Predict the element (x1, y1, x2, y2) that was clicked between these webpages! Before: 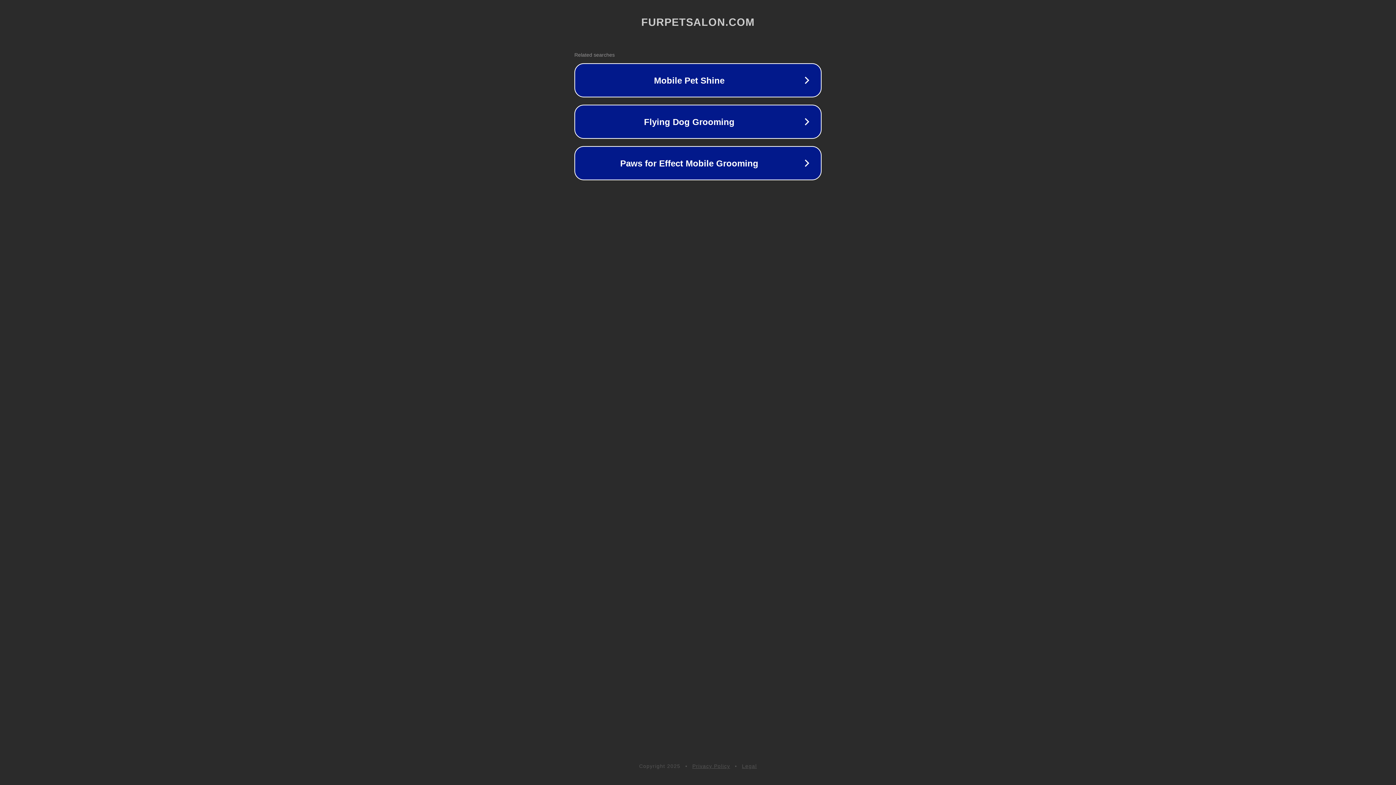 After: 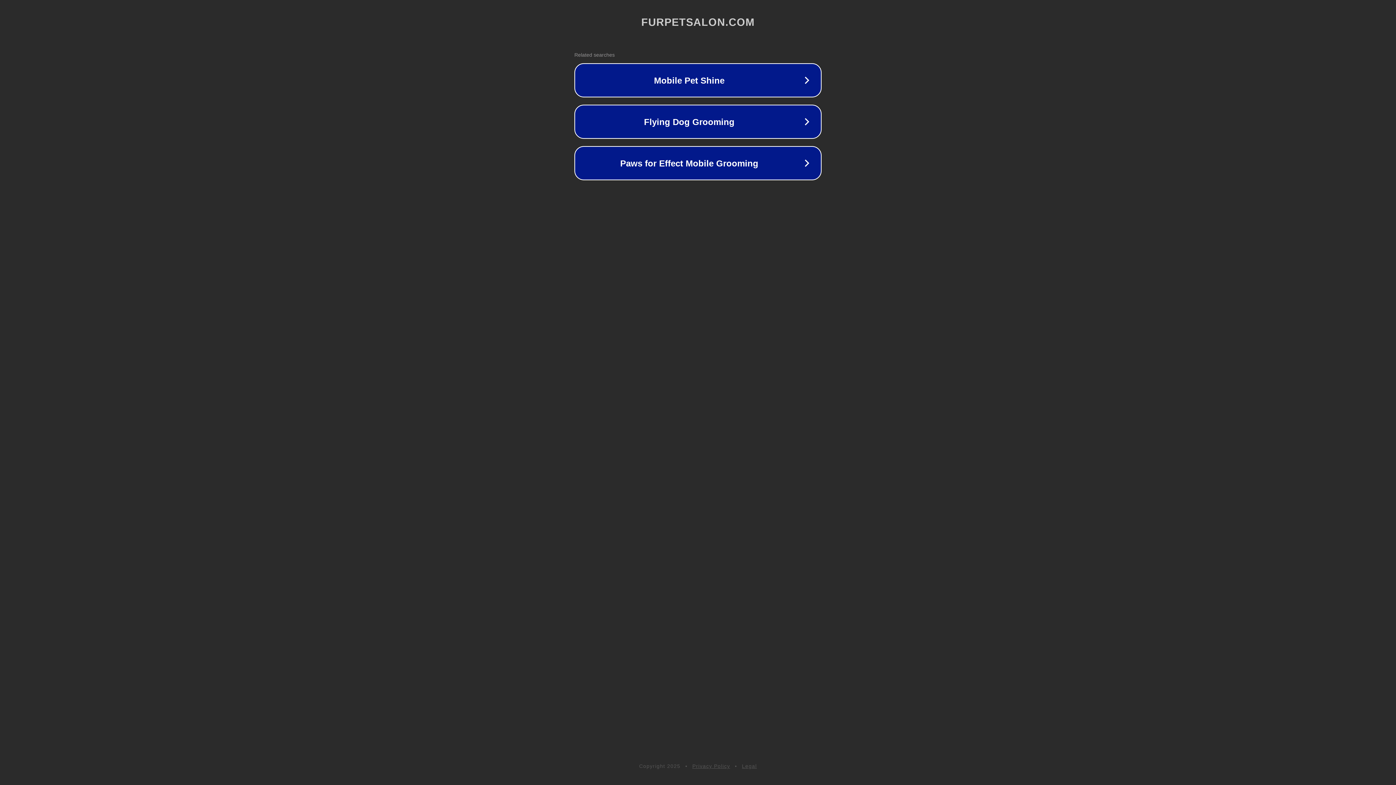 Action: label: Privacy Policy bbox: (692, 763, 730, 769)